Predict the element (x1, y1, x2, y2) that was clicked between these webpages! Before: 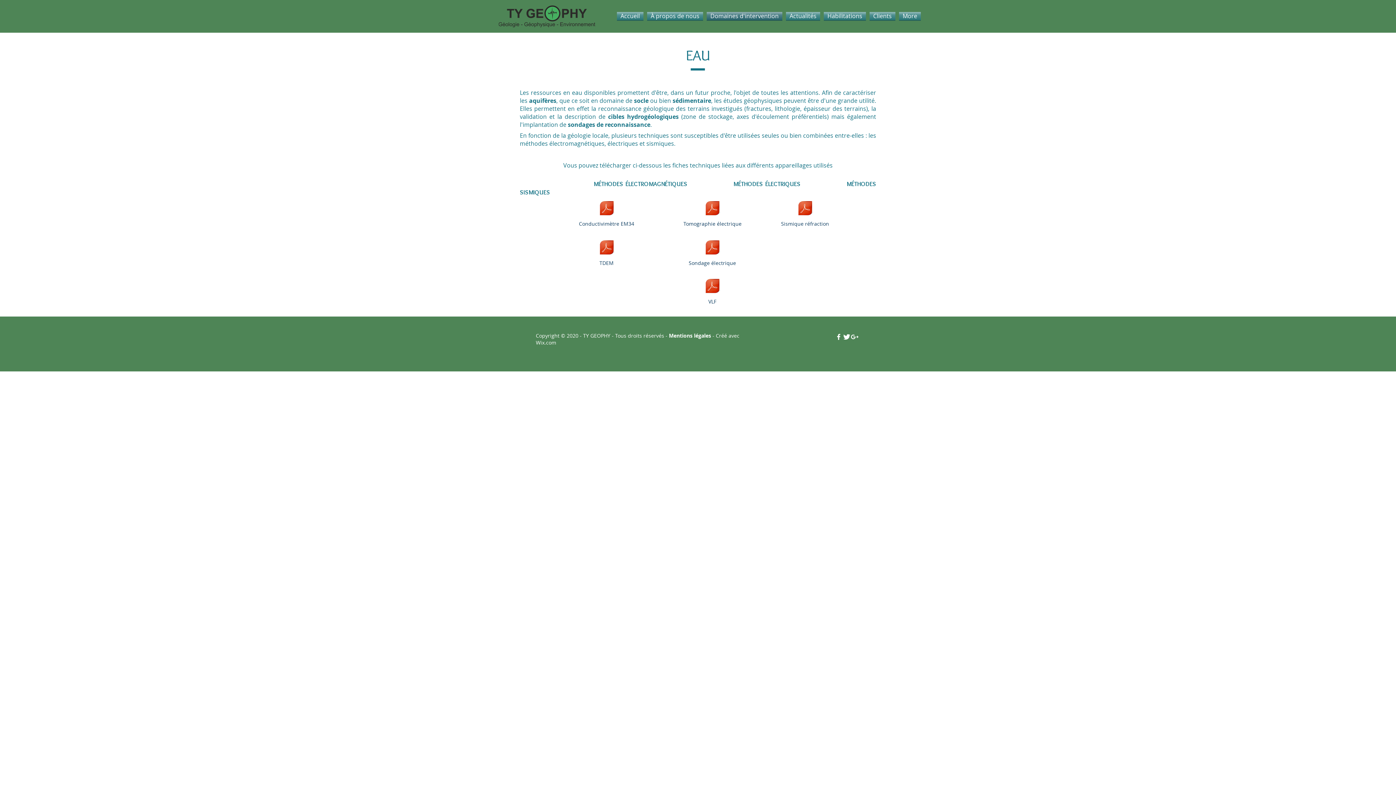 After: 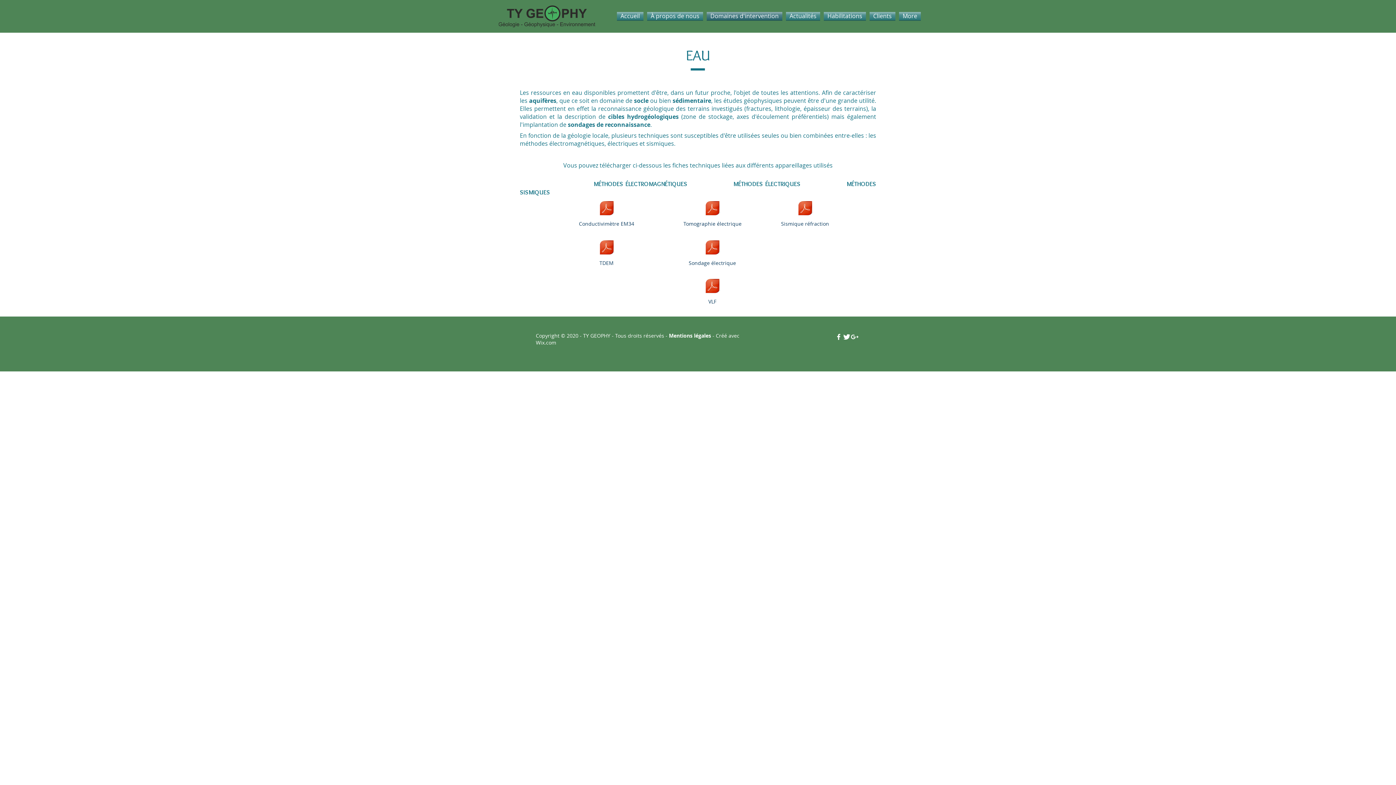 Action: label: Twitter Clean bbox: (842, 333, 850, 341)